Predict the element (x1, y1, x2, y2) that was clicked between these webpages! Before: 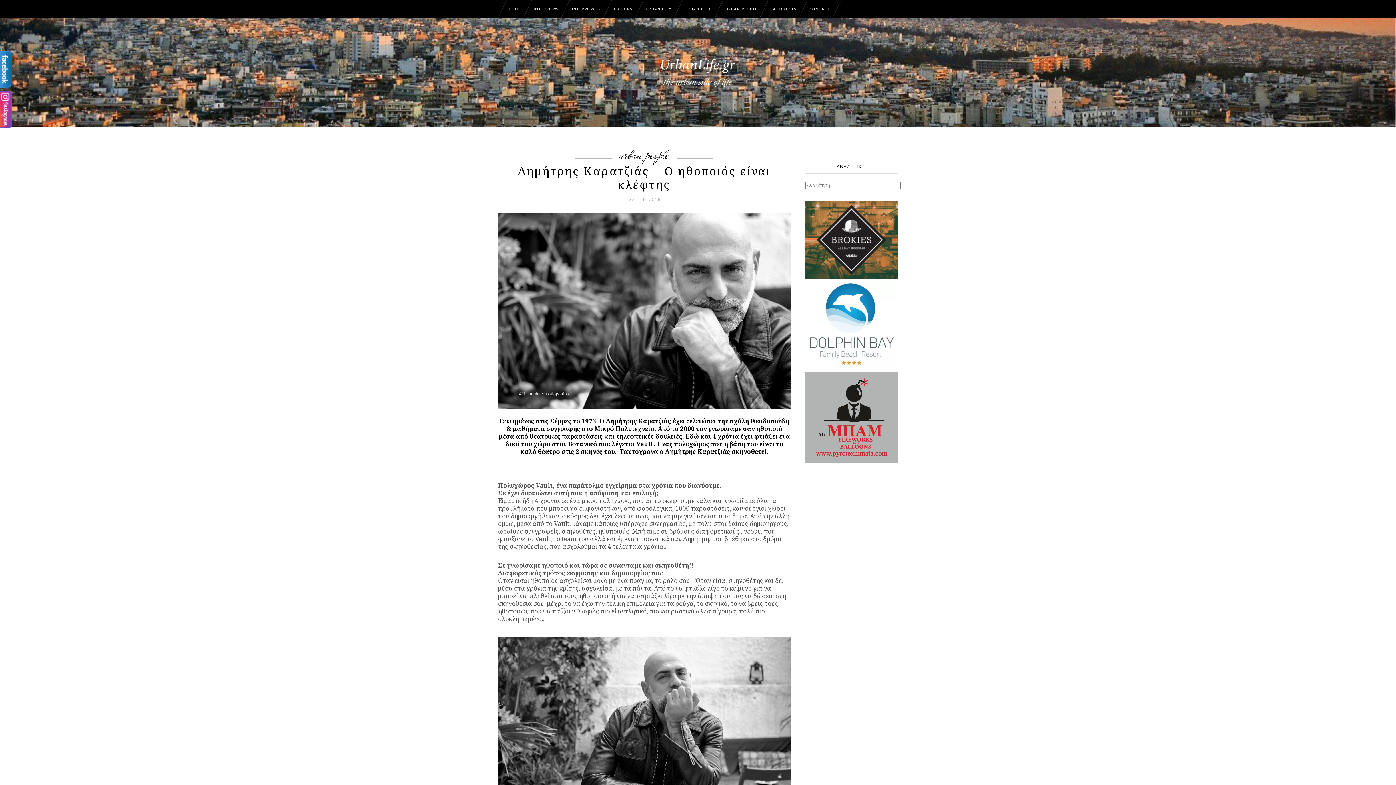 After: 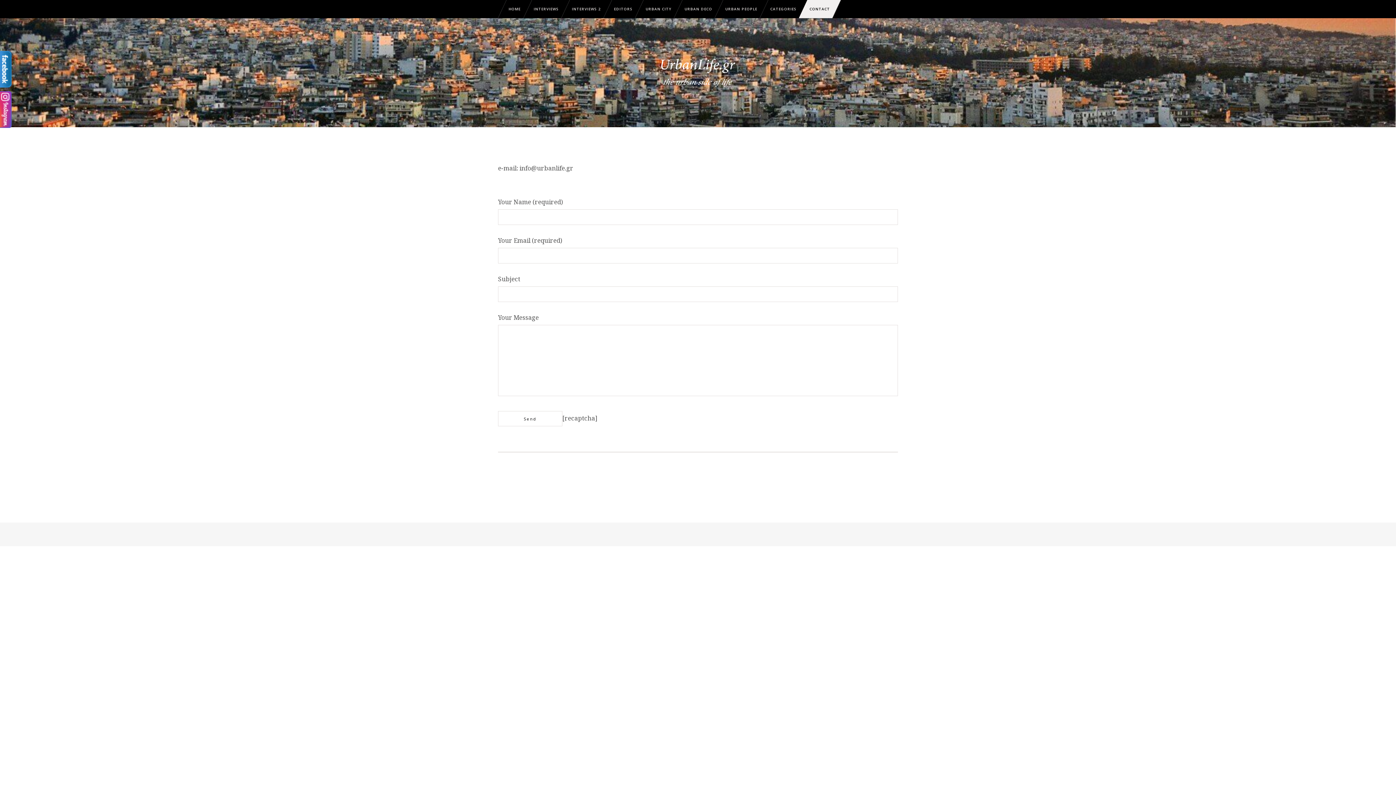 Action: label: CONTACT bbox: (803, 0, 836, 18)